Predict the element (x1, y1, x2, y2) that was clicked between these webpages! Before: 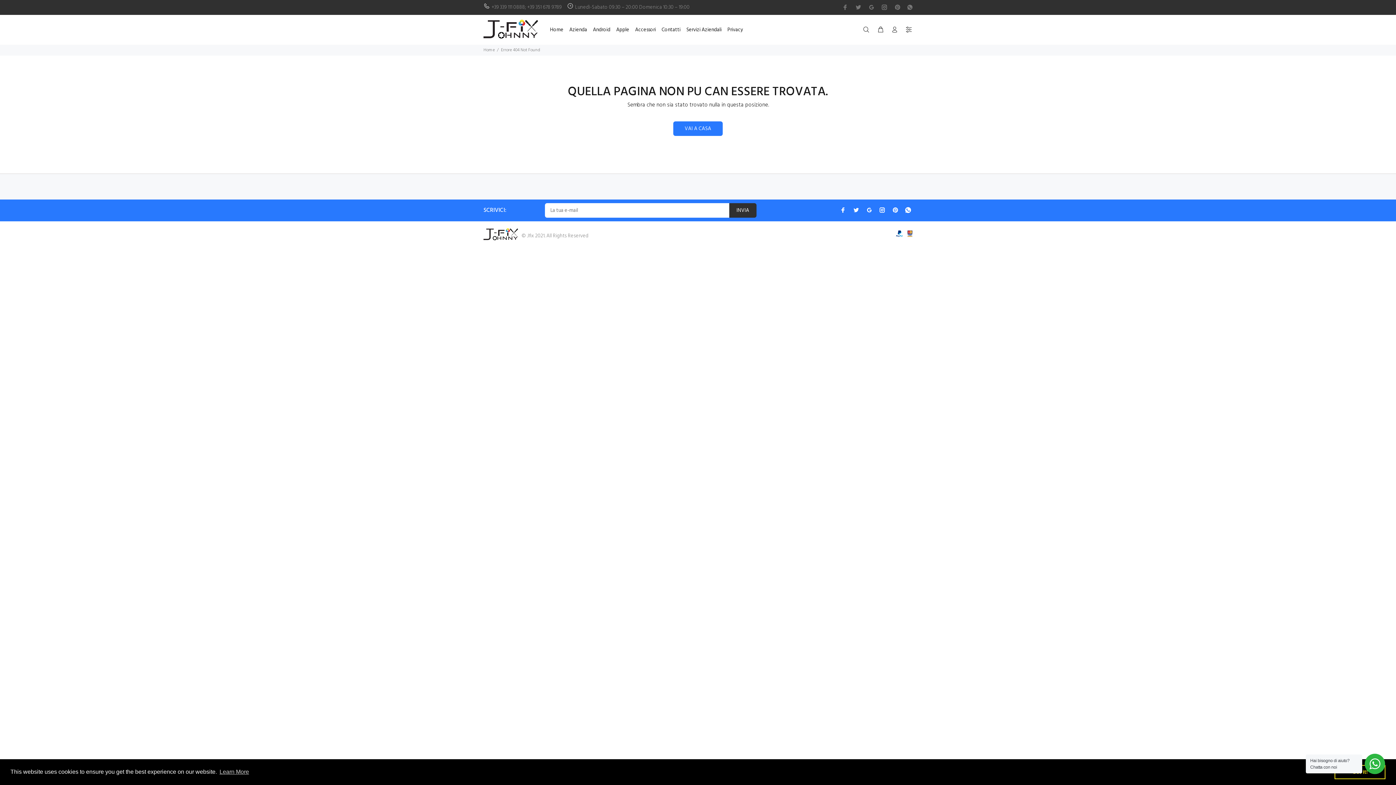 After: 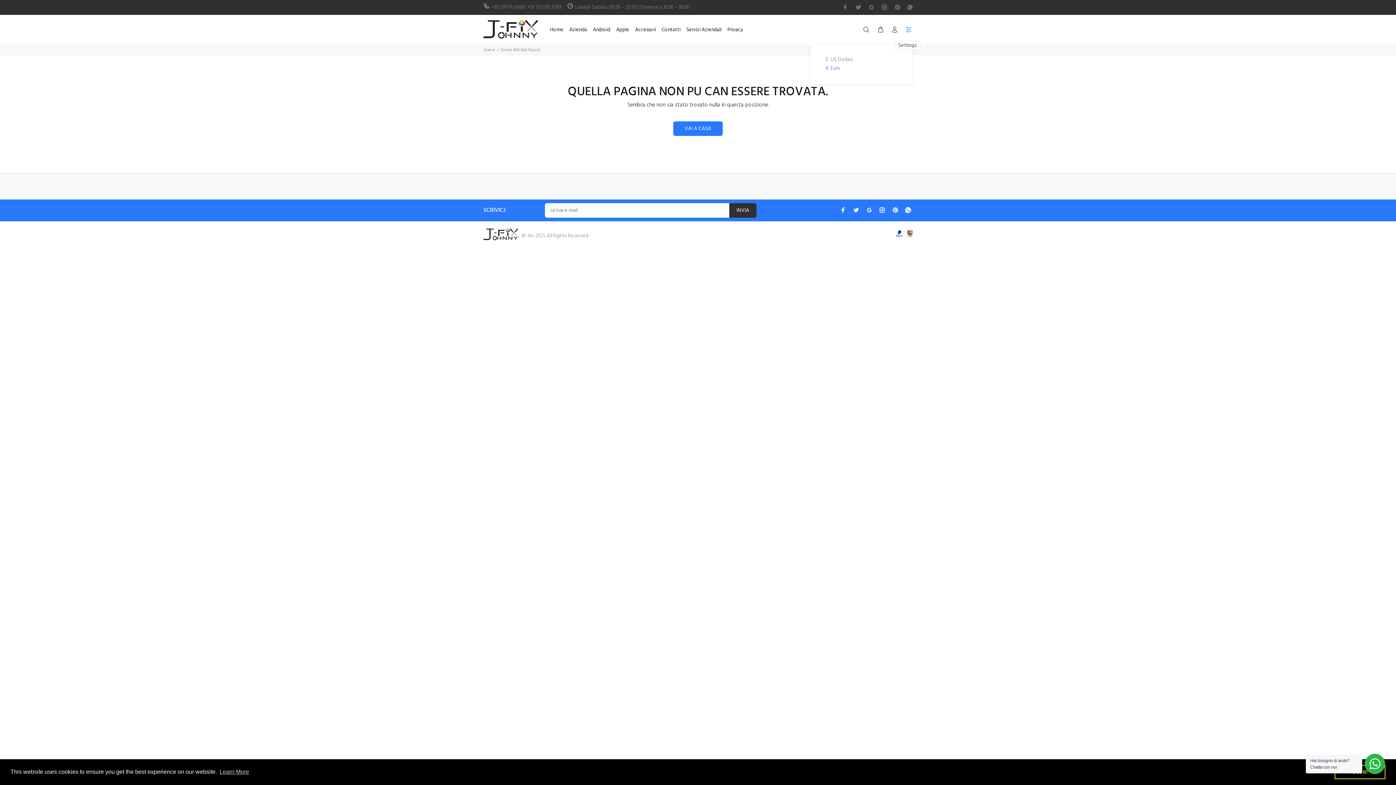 Action: bbox: (902, 24, 912, 36)